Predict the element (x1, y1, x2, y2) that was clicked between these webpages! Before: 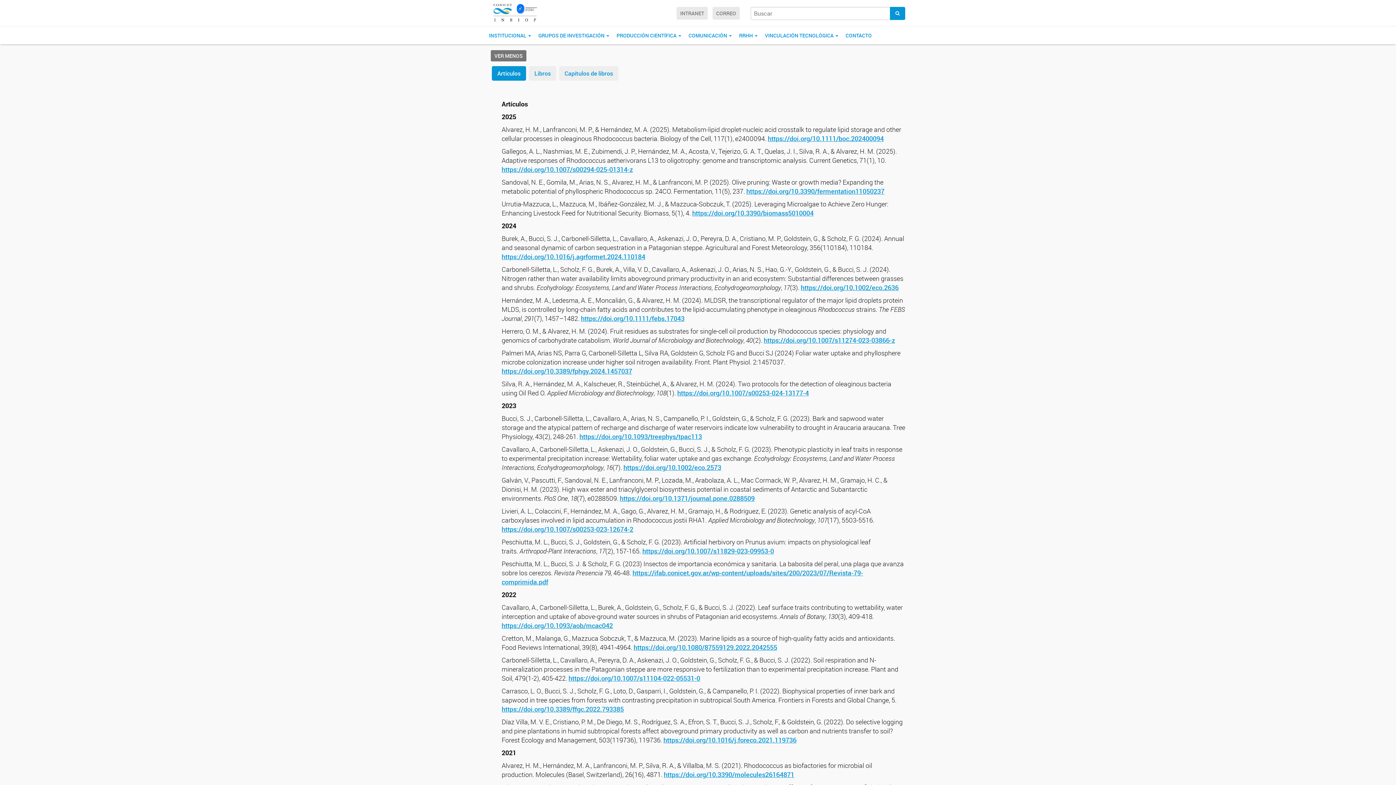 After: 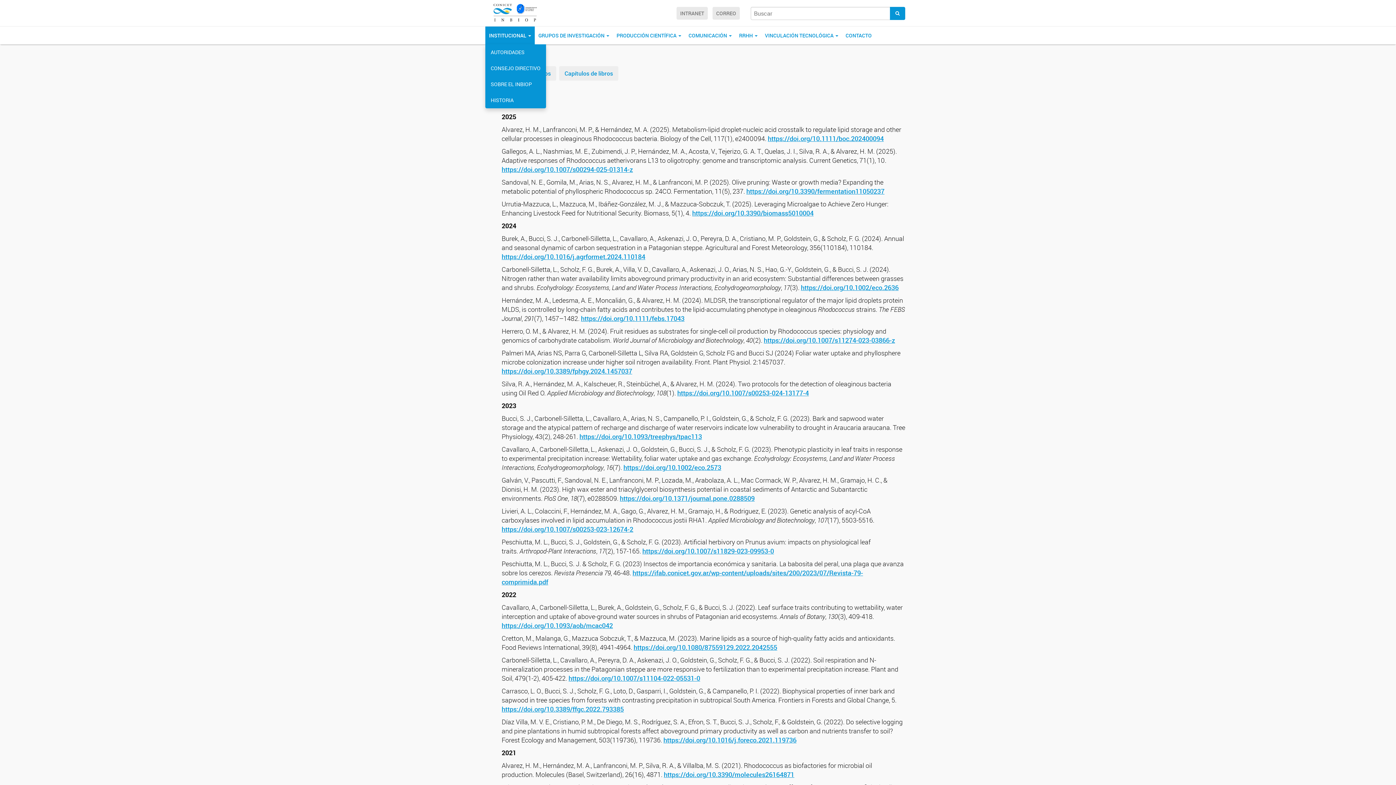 Action: label: INSTITUCIONAL  bbox: (485, 26, 534, 44)